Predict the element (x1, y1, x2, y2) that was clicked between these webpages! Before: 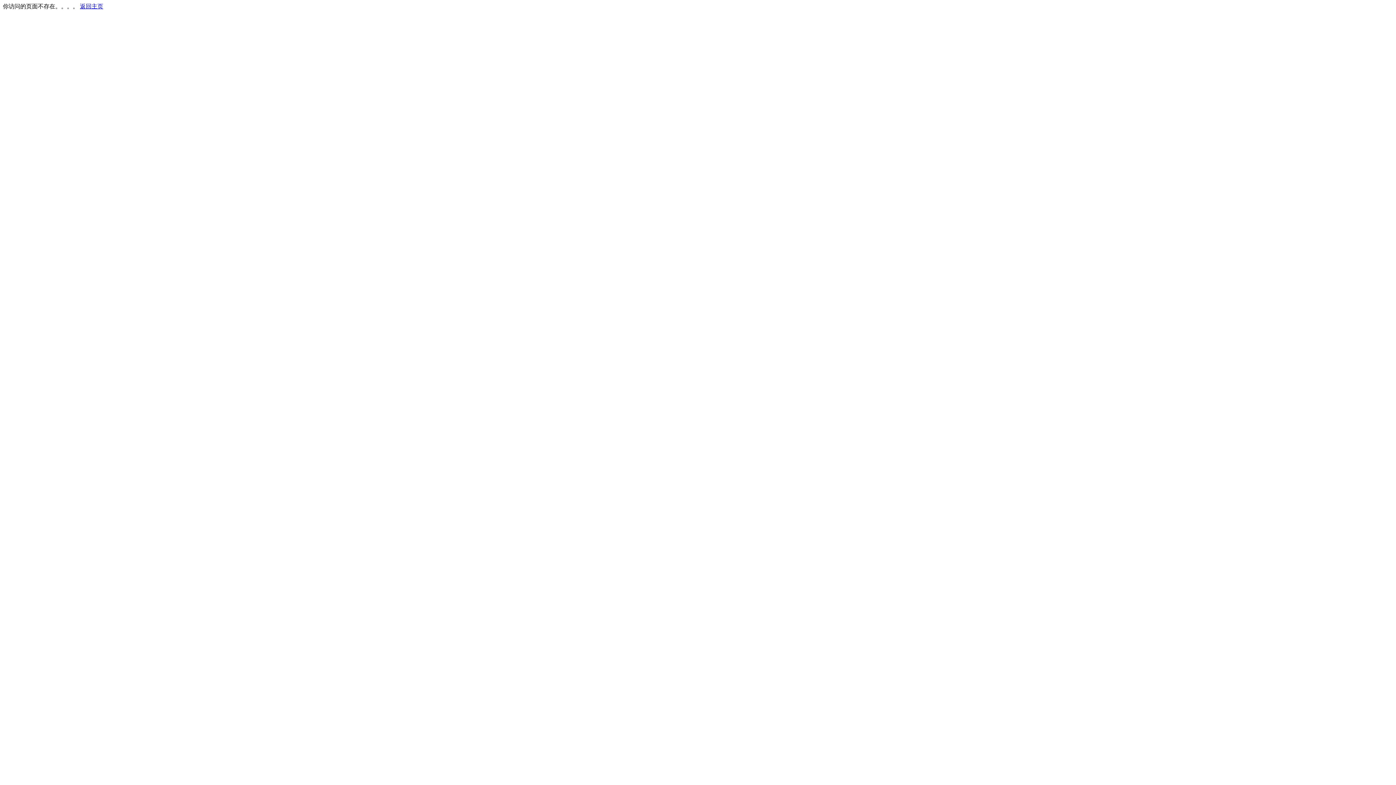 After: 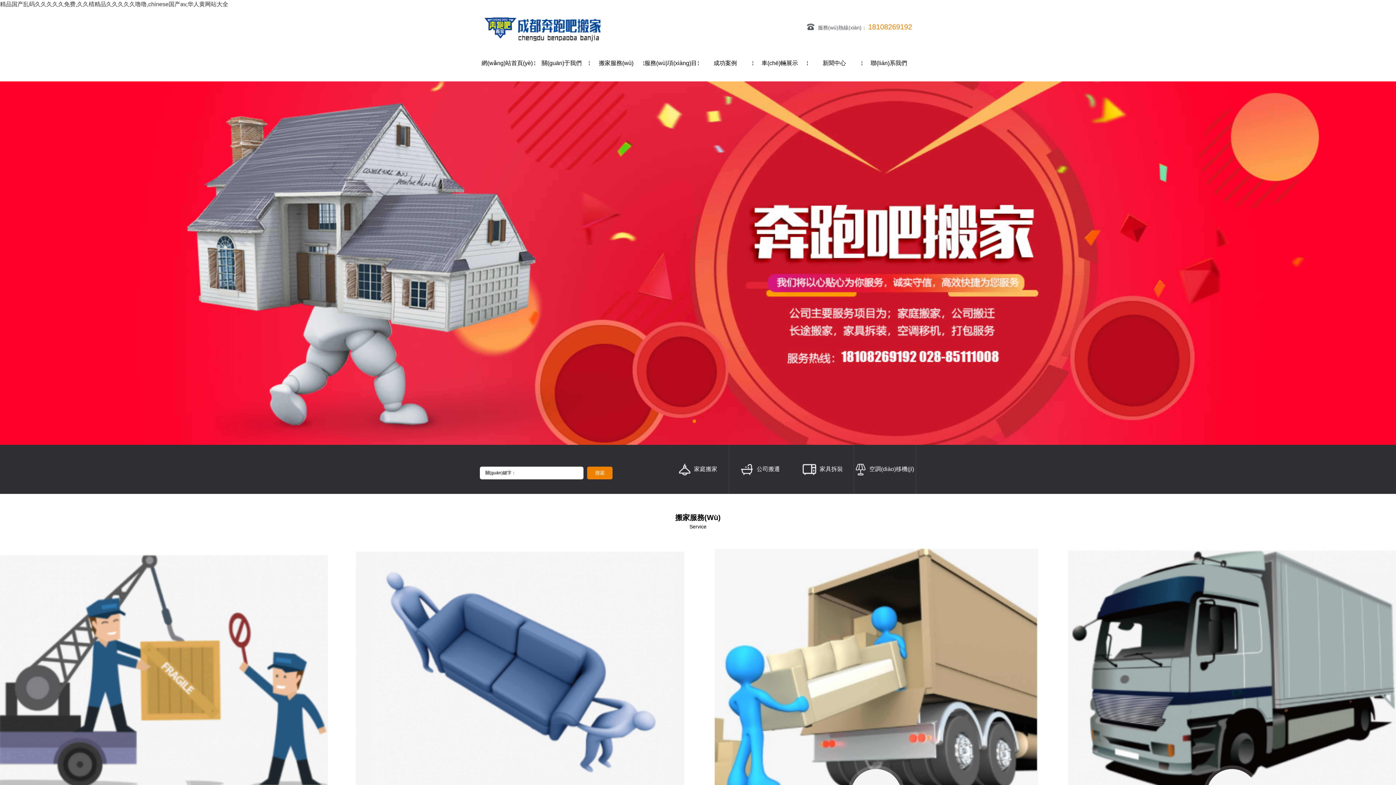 Action: label: 返回主页 bbox: (80, 3, 103, 9)